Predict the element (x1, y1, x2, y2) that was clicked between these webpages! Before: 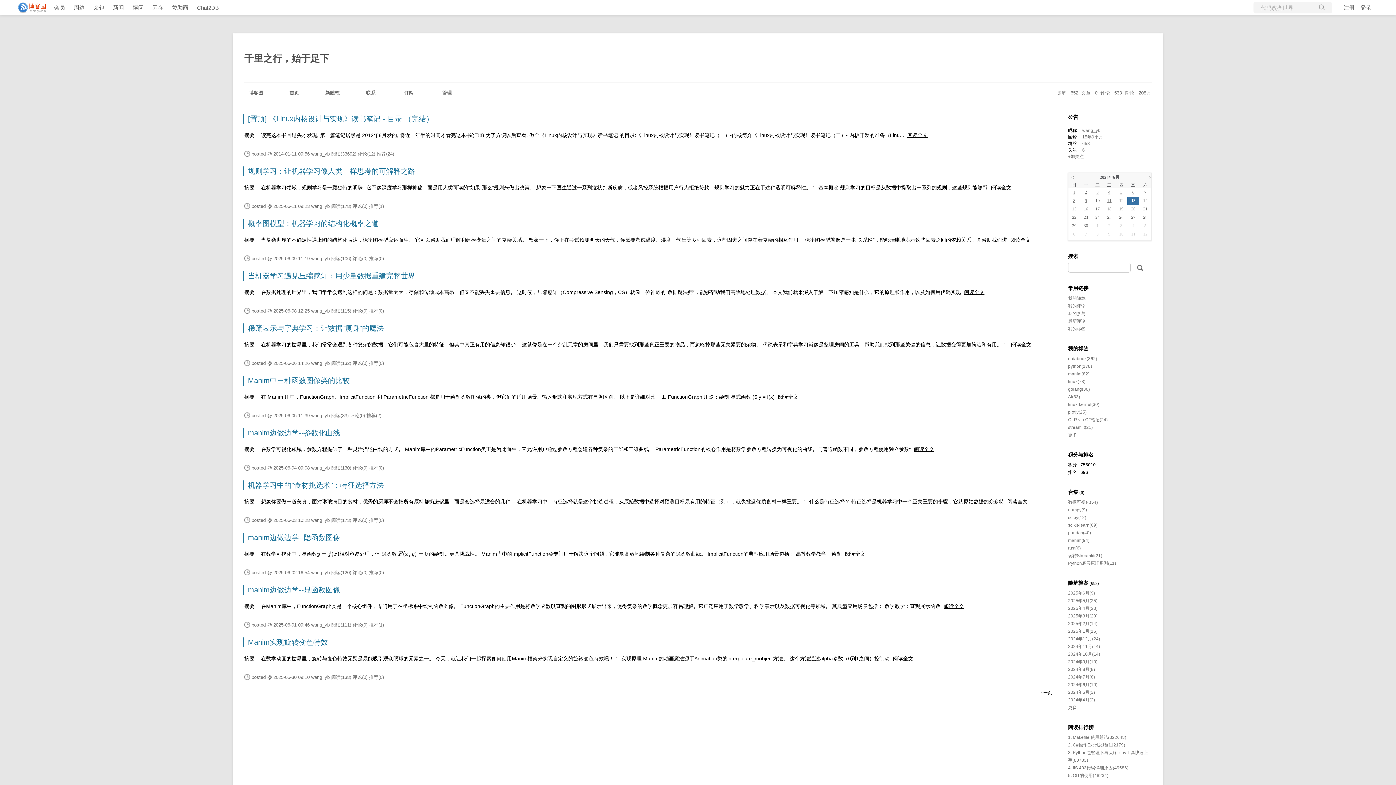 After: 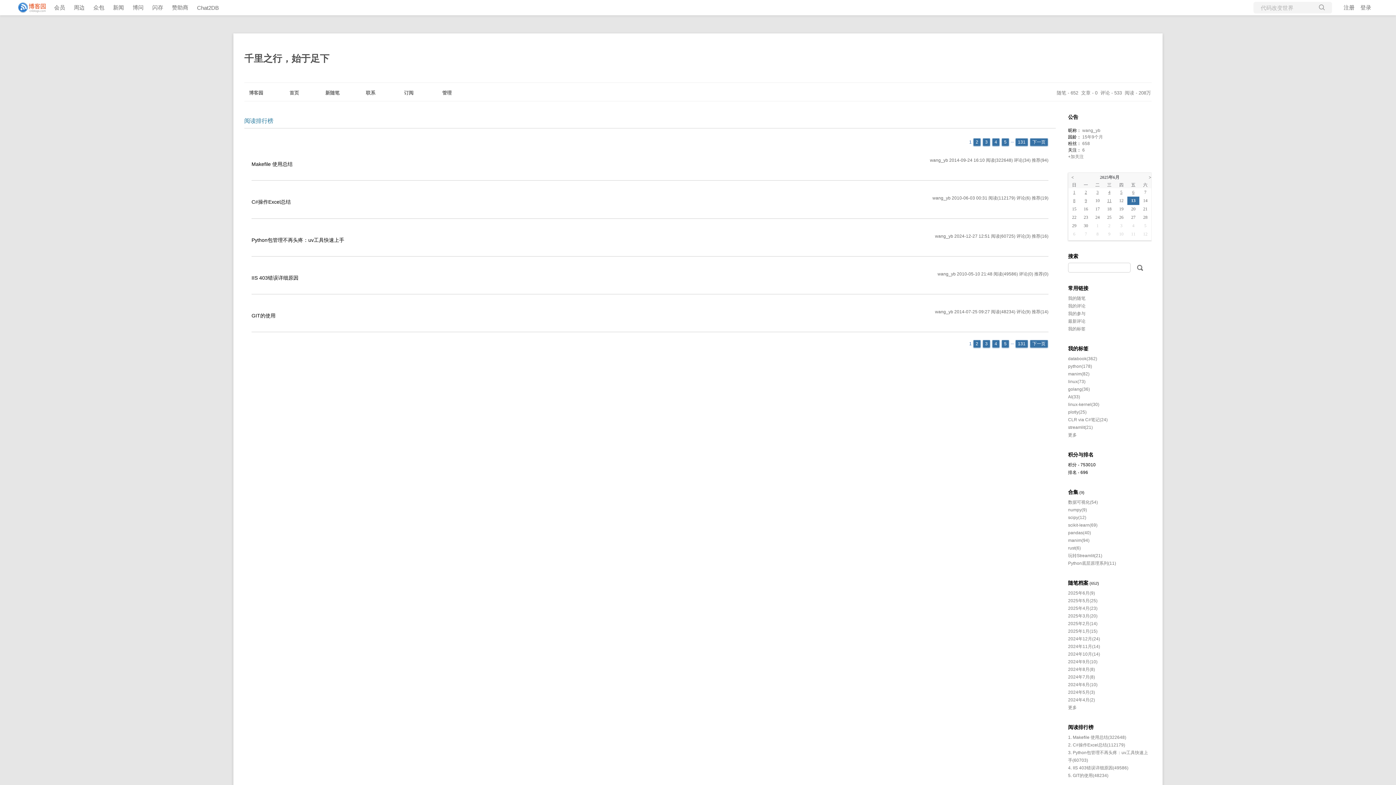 Action: label: 阅读排行榜 bbox: (1068, 724, 1093, 730)